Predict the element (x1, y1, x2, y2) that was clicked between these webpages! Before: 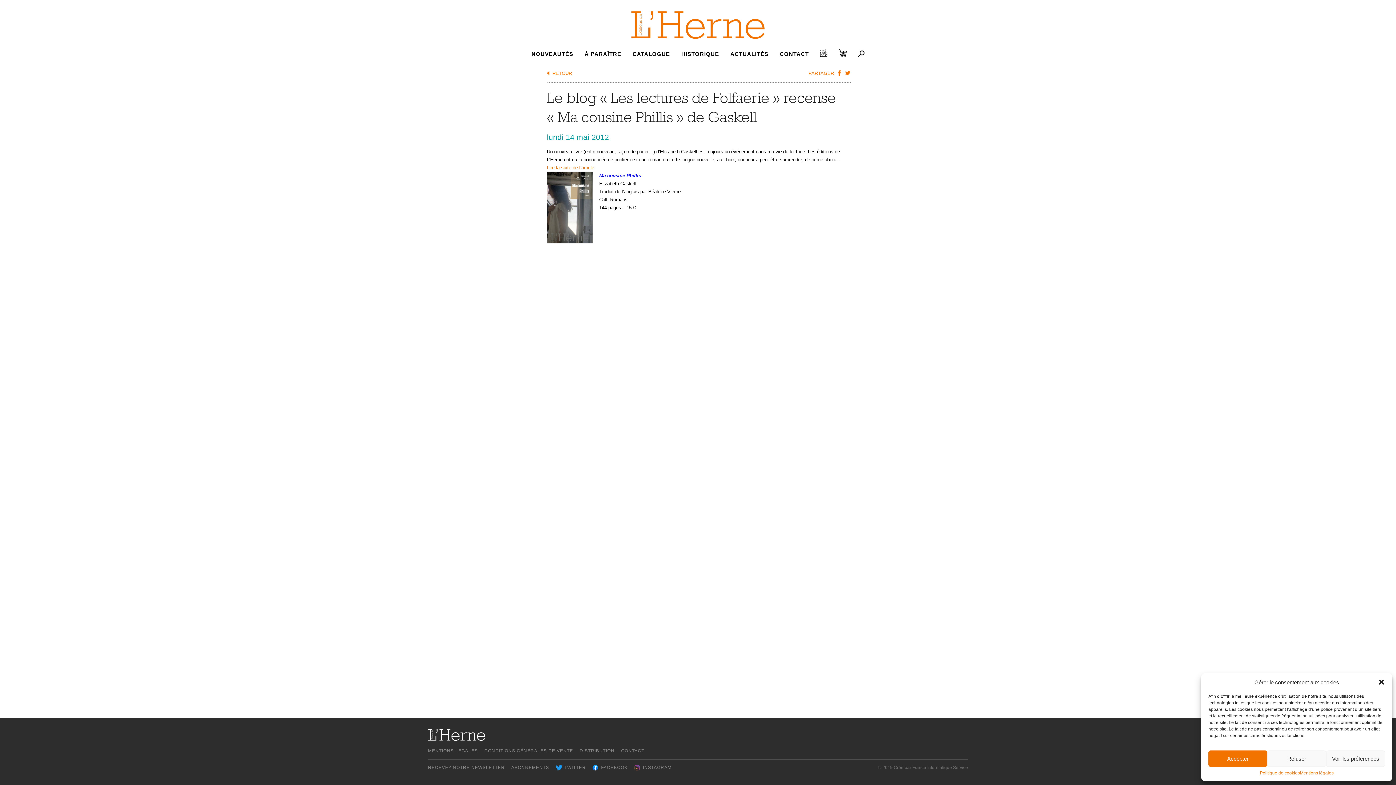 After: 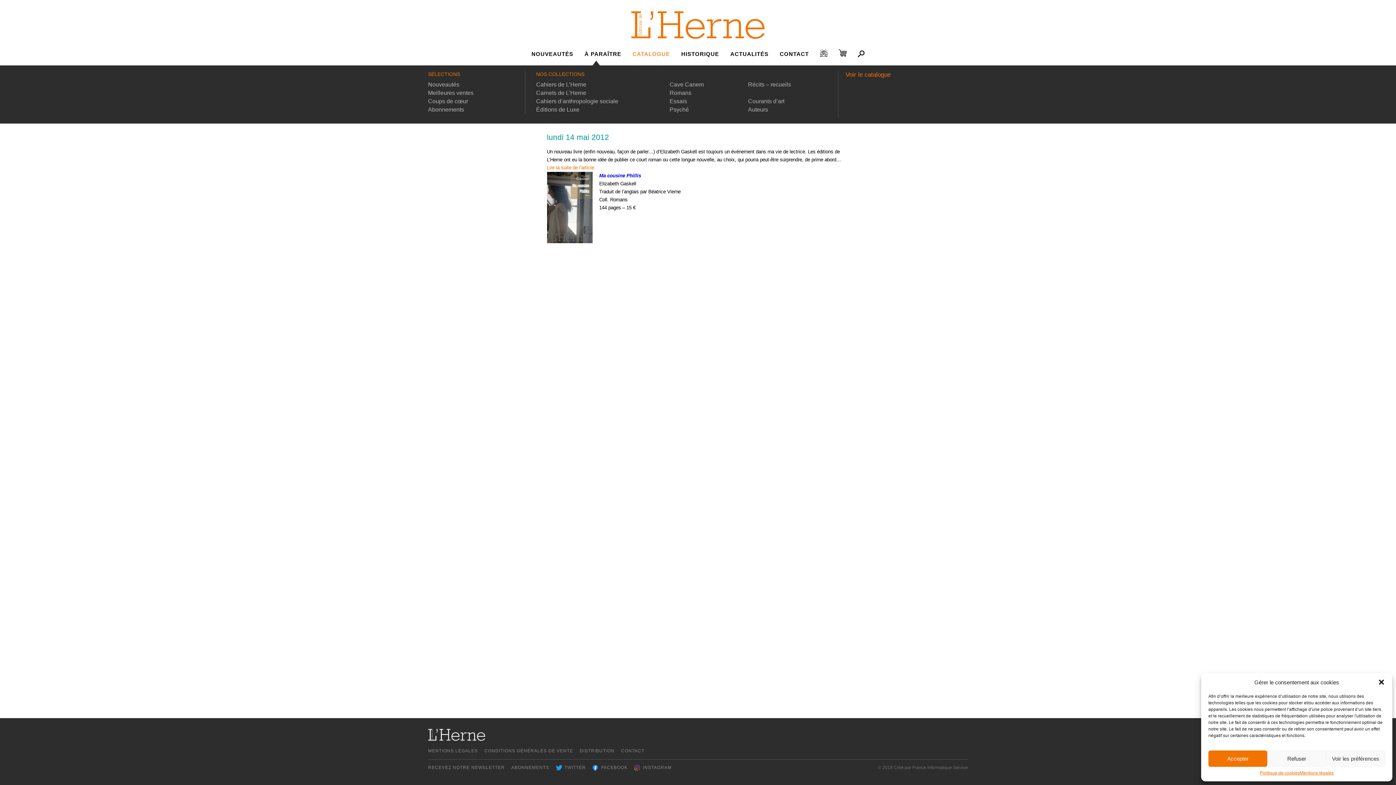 Action: bbox: (632, 50, 670, 57) label: CATALOGUE